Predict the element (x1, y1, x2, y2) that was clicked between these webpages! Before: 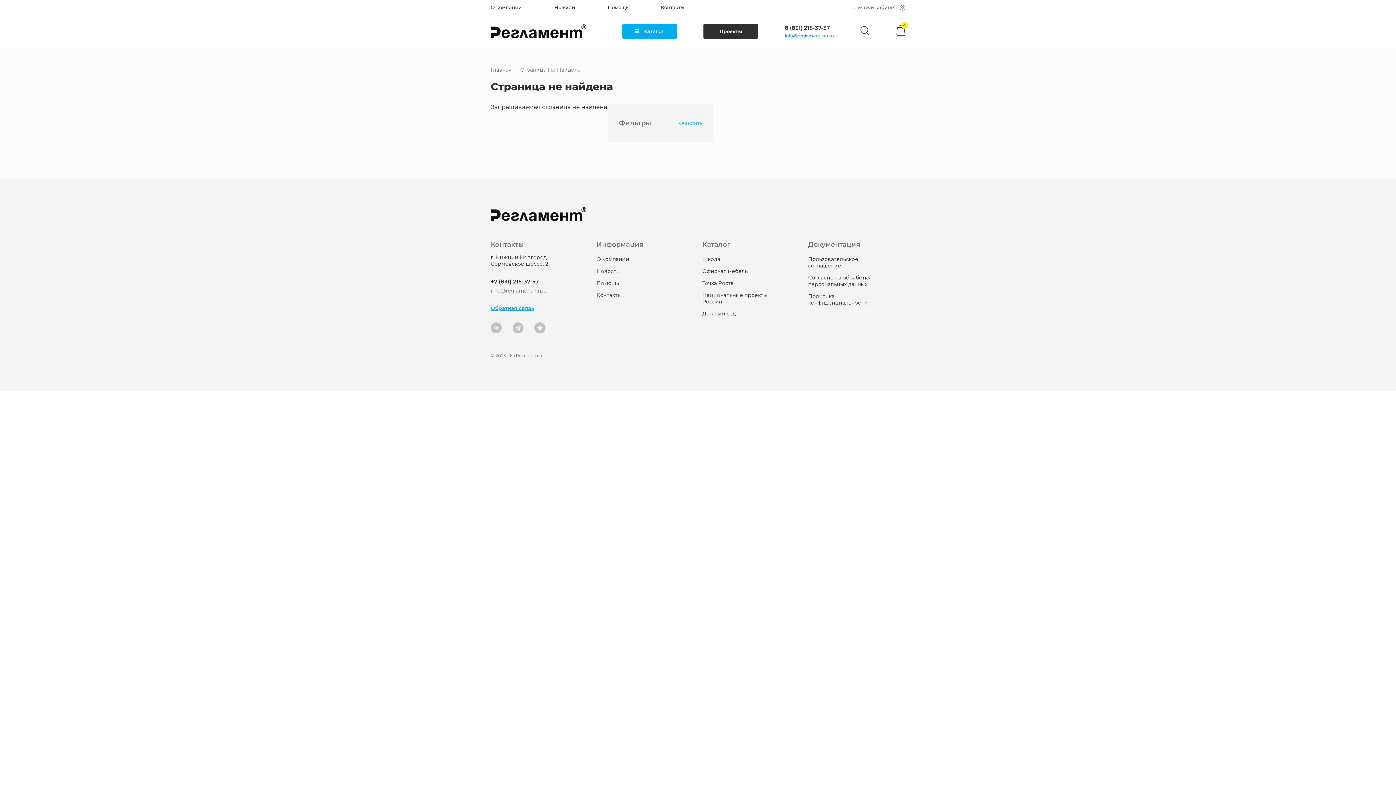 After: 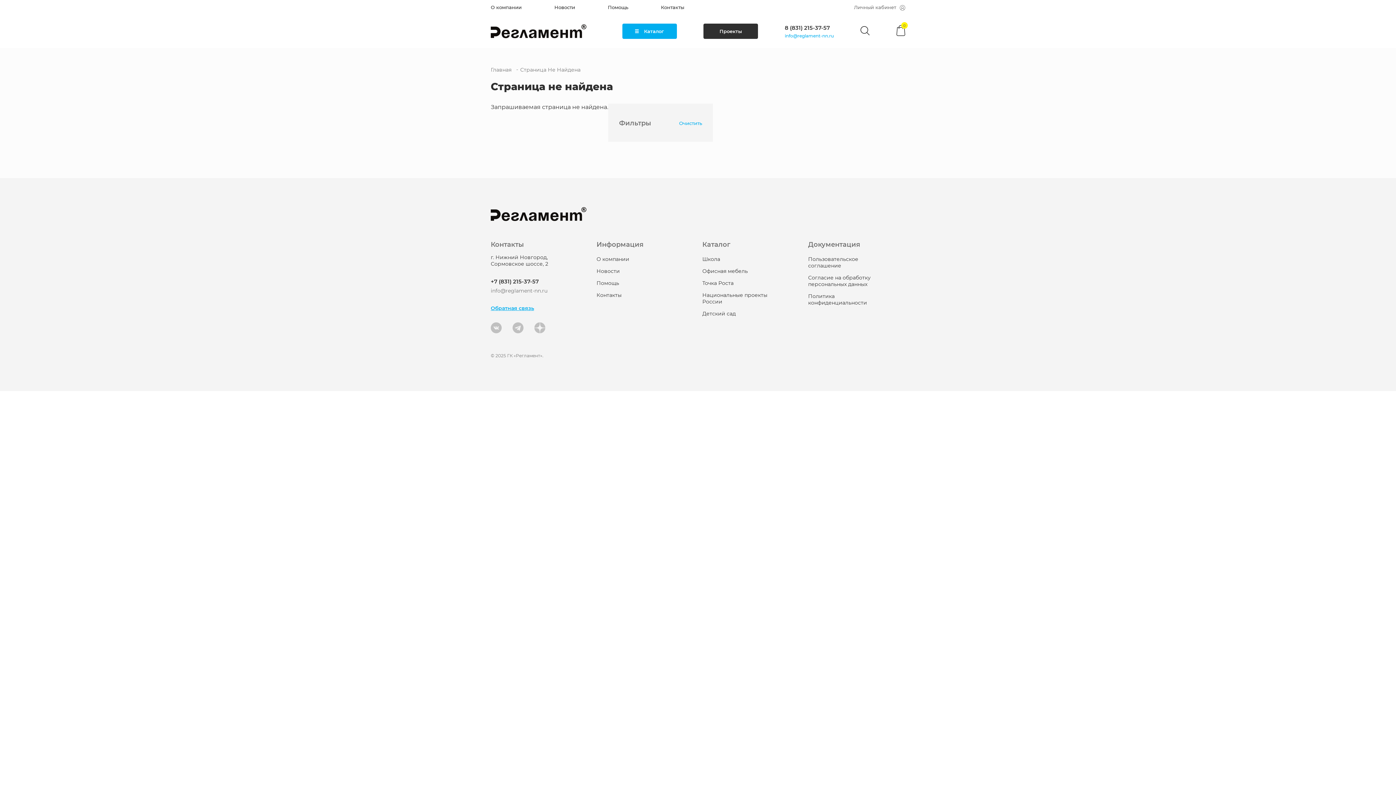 Action: bbox: (785, 32, 834, 38) label: info@reglament-nn.ru